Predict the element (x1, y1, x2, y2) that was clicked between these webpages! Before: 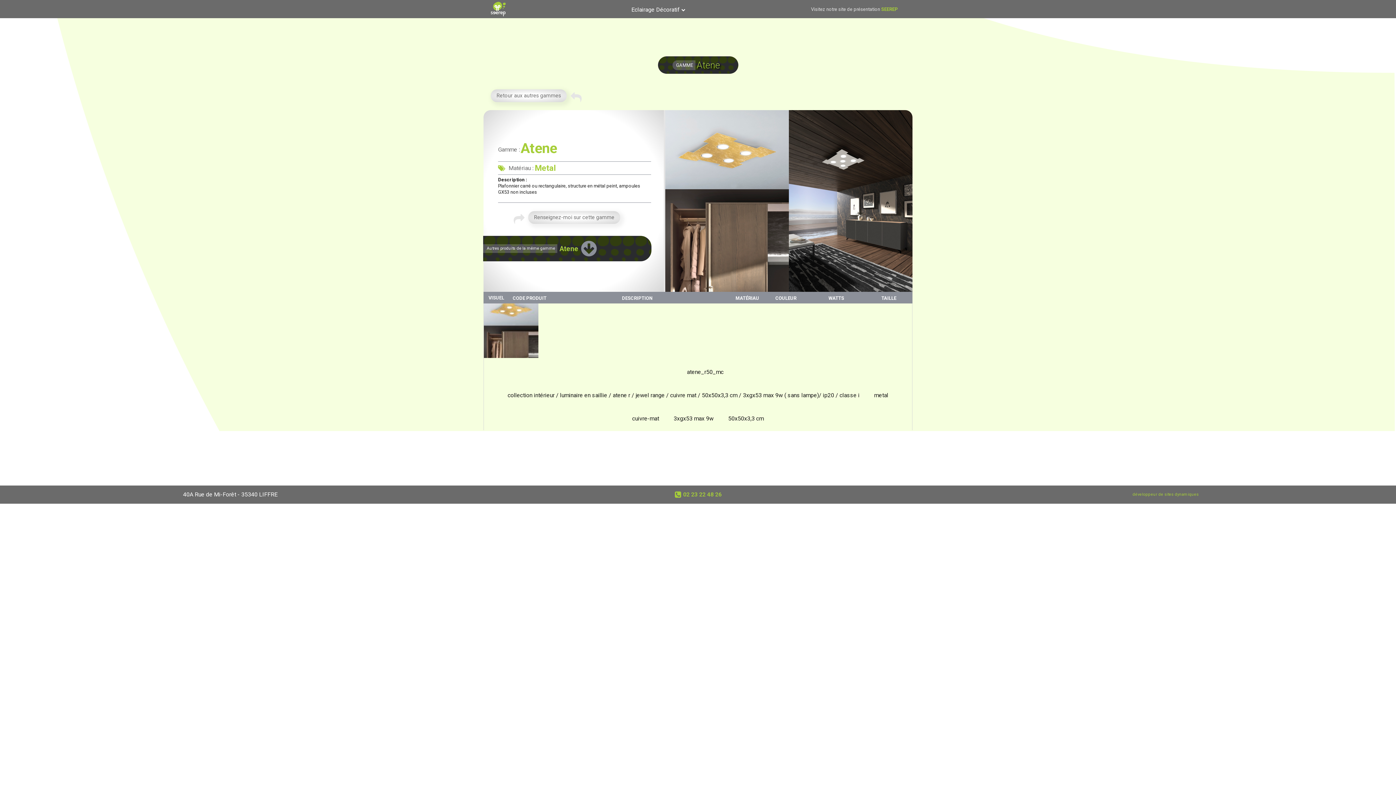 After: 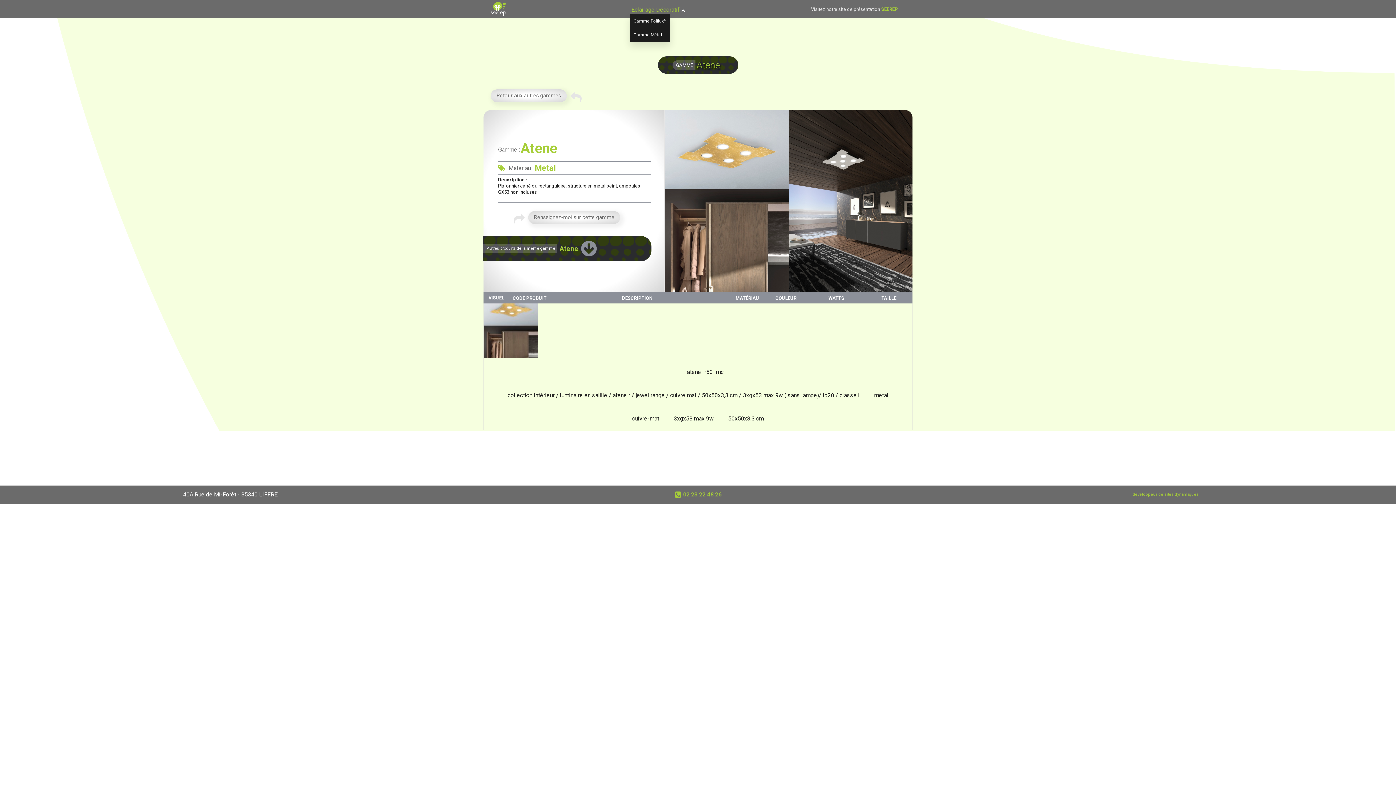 Action: label: Eclairage Décoratif bbox: (630, 4, 686, 14)